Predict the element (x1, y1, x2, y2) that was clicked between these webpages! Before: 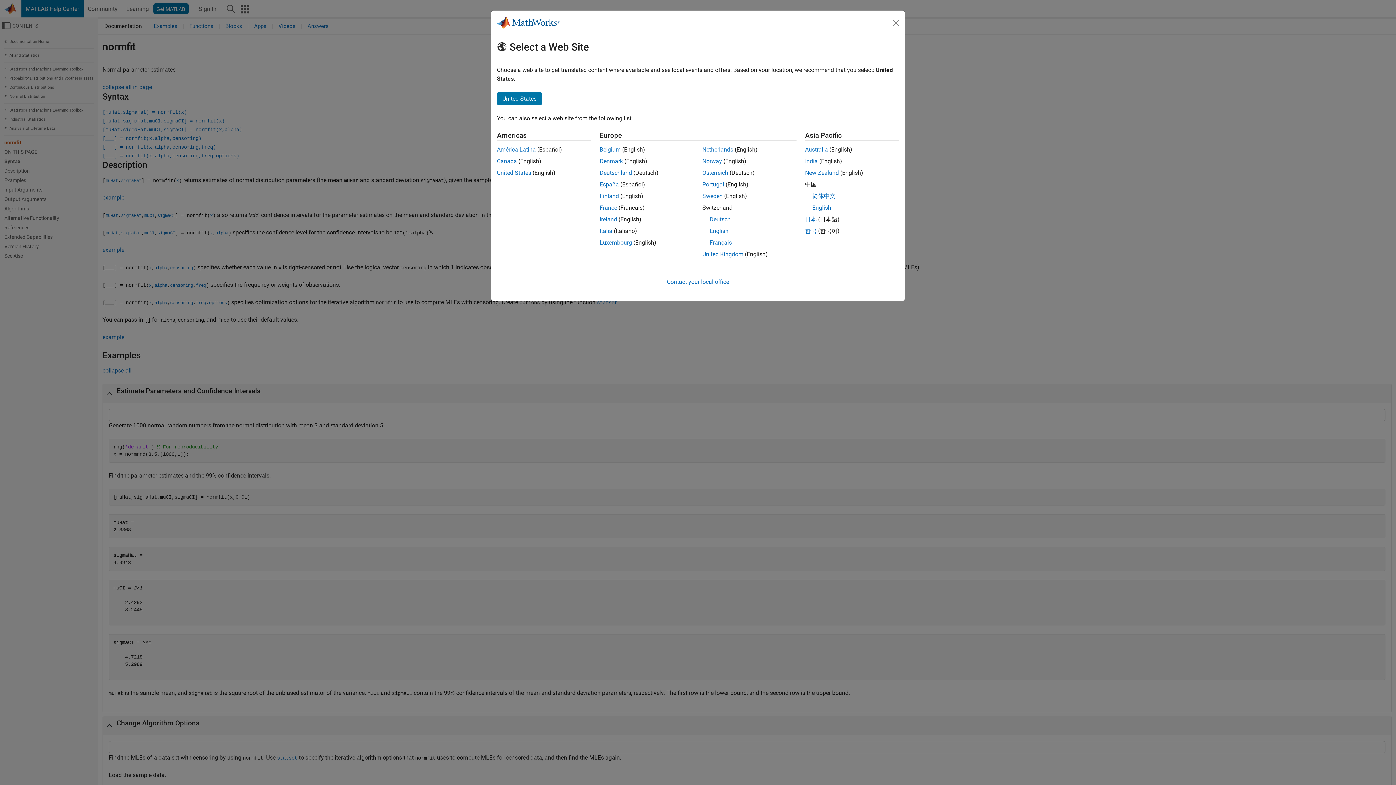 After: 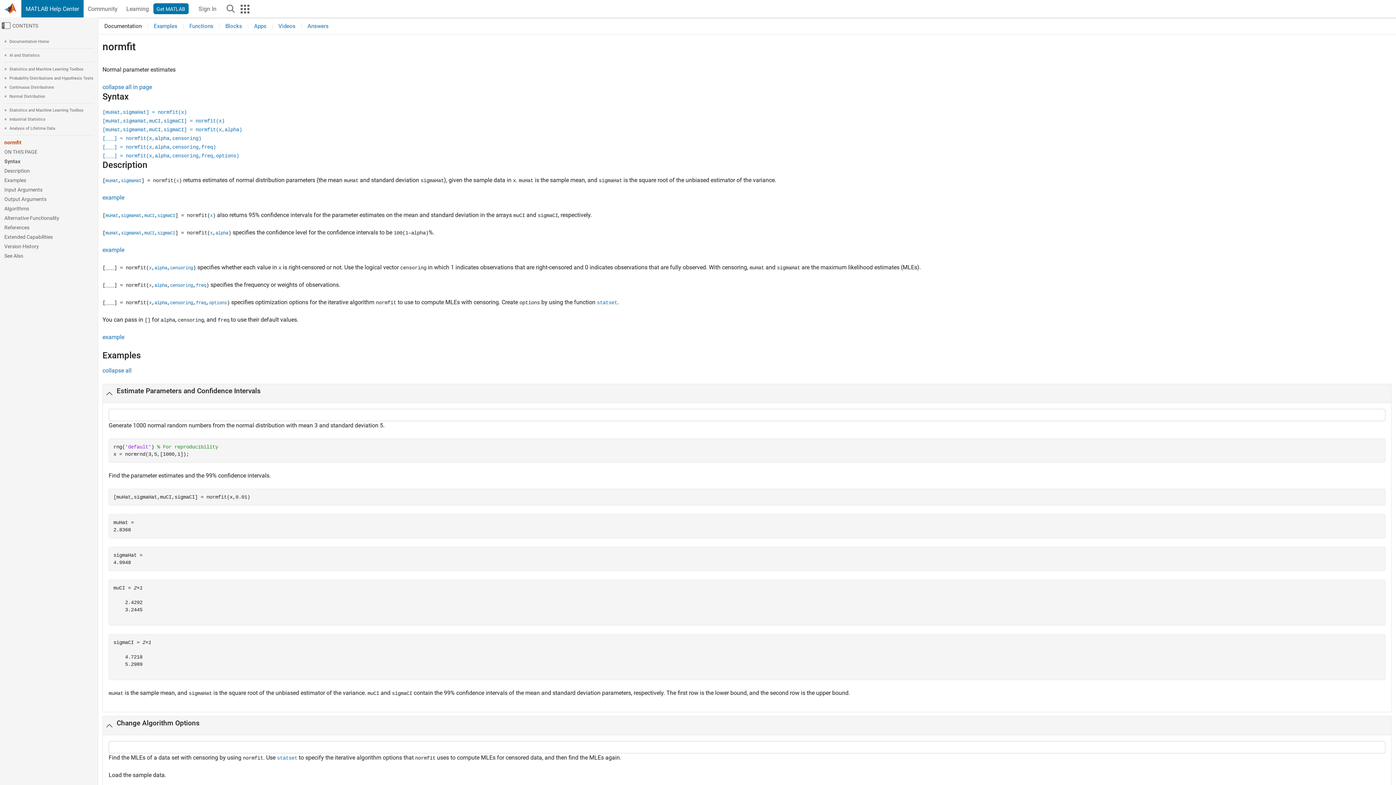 Action: bbox: (497, 169, 531, 176) label: United States